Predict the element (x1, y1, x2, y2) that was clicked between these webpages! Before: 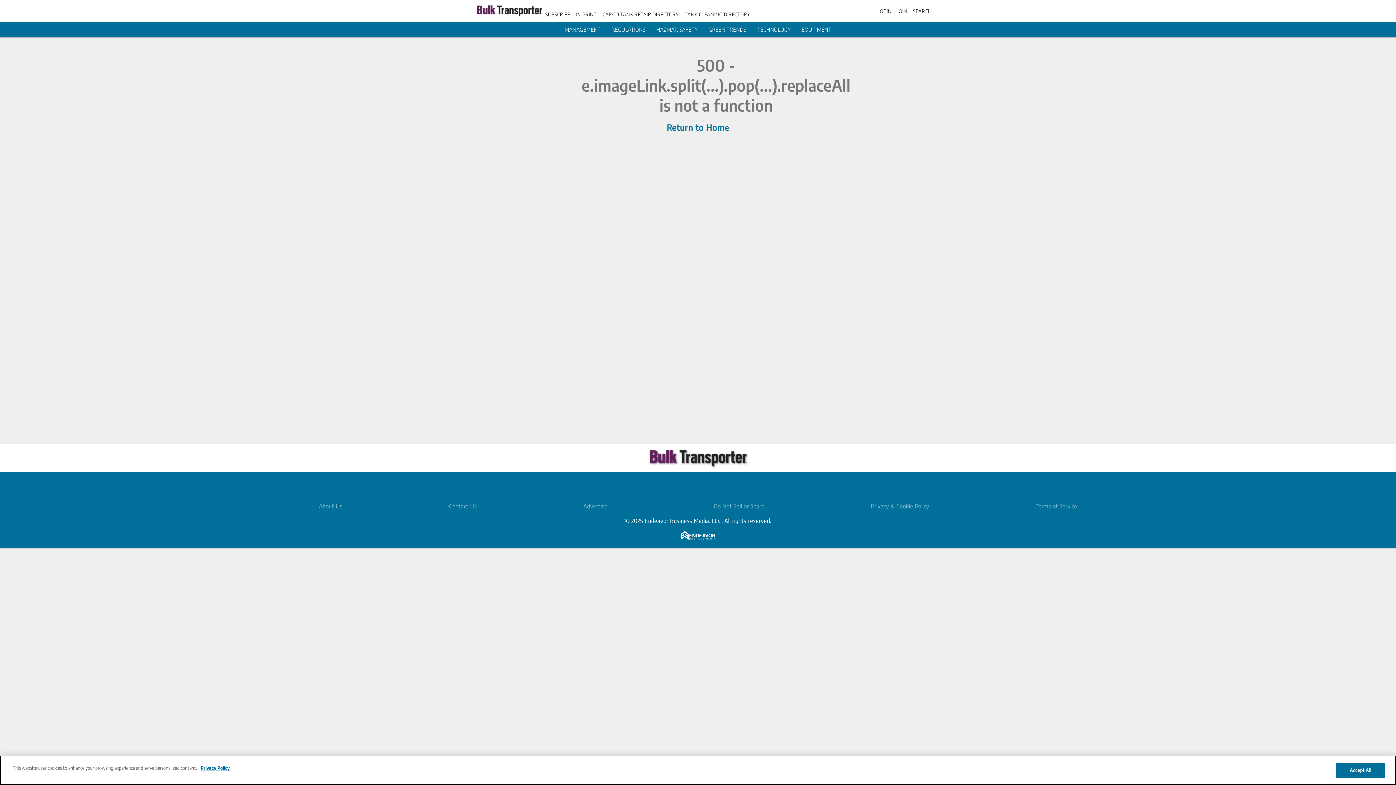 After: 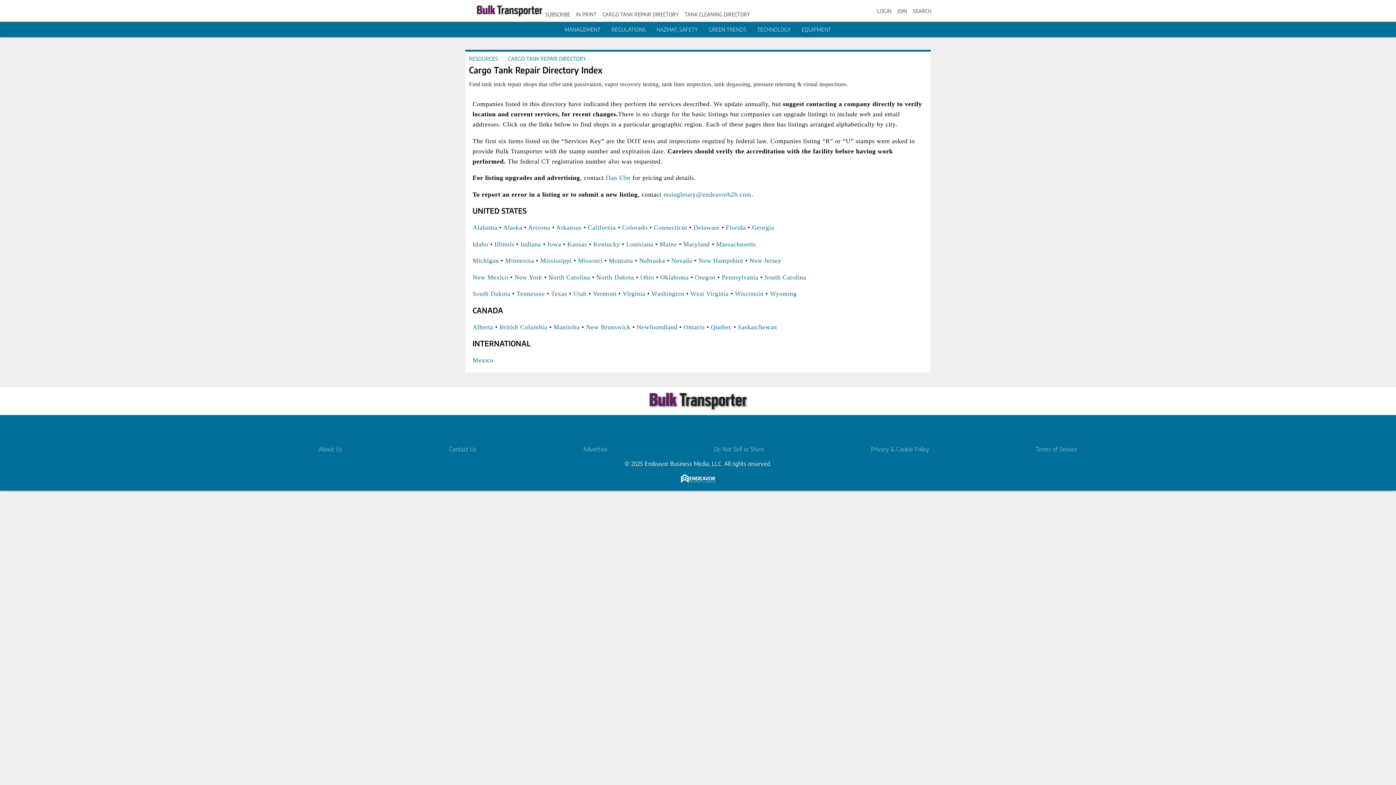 Action: label: CARGO TANK REPAIR DIRECTORY bbox: (602, 11, 679, 17)